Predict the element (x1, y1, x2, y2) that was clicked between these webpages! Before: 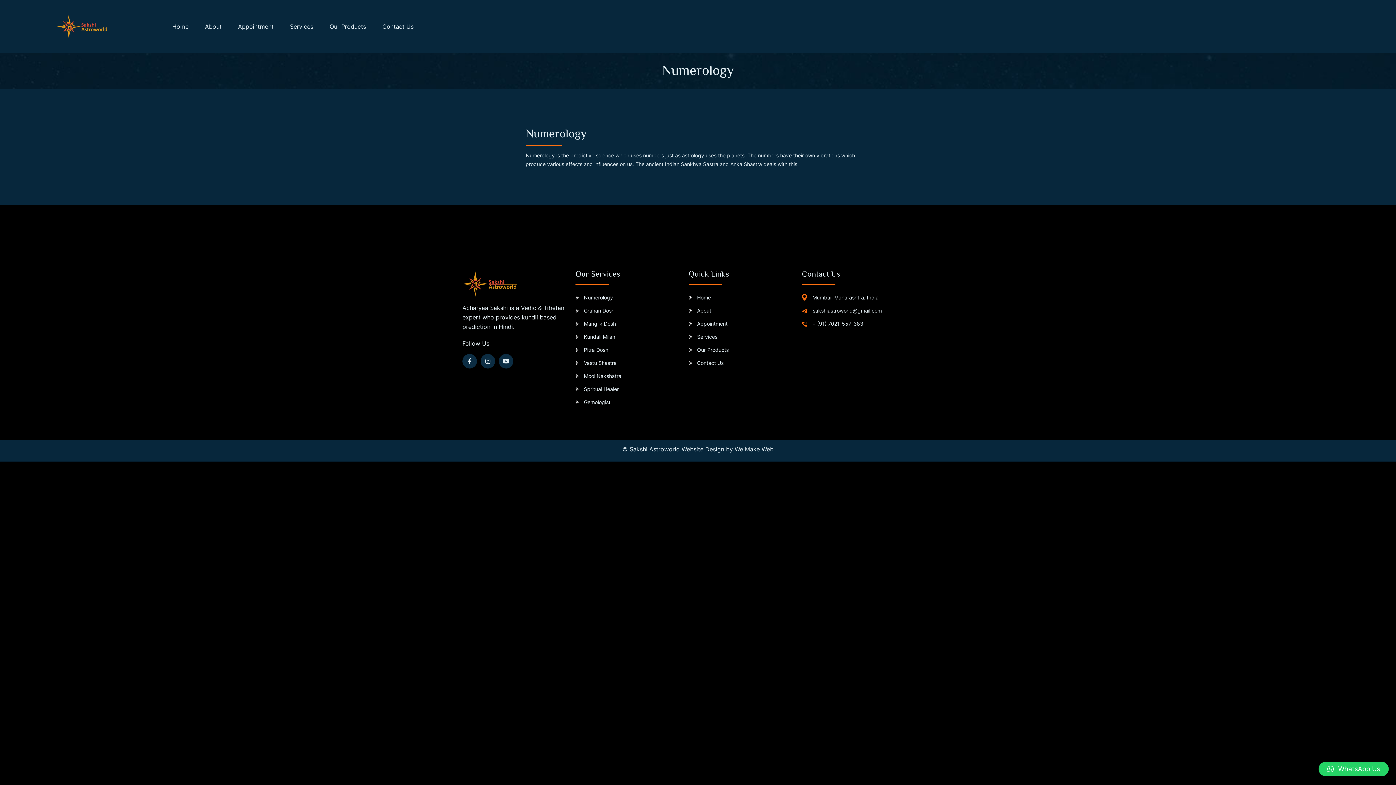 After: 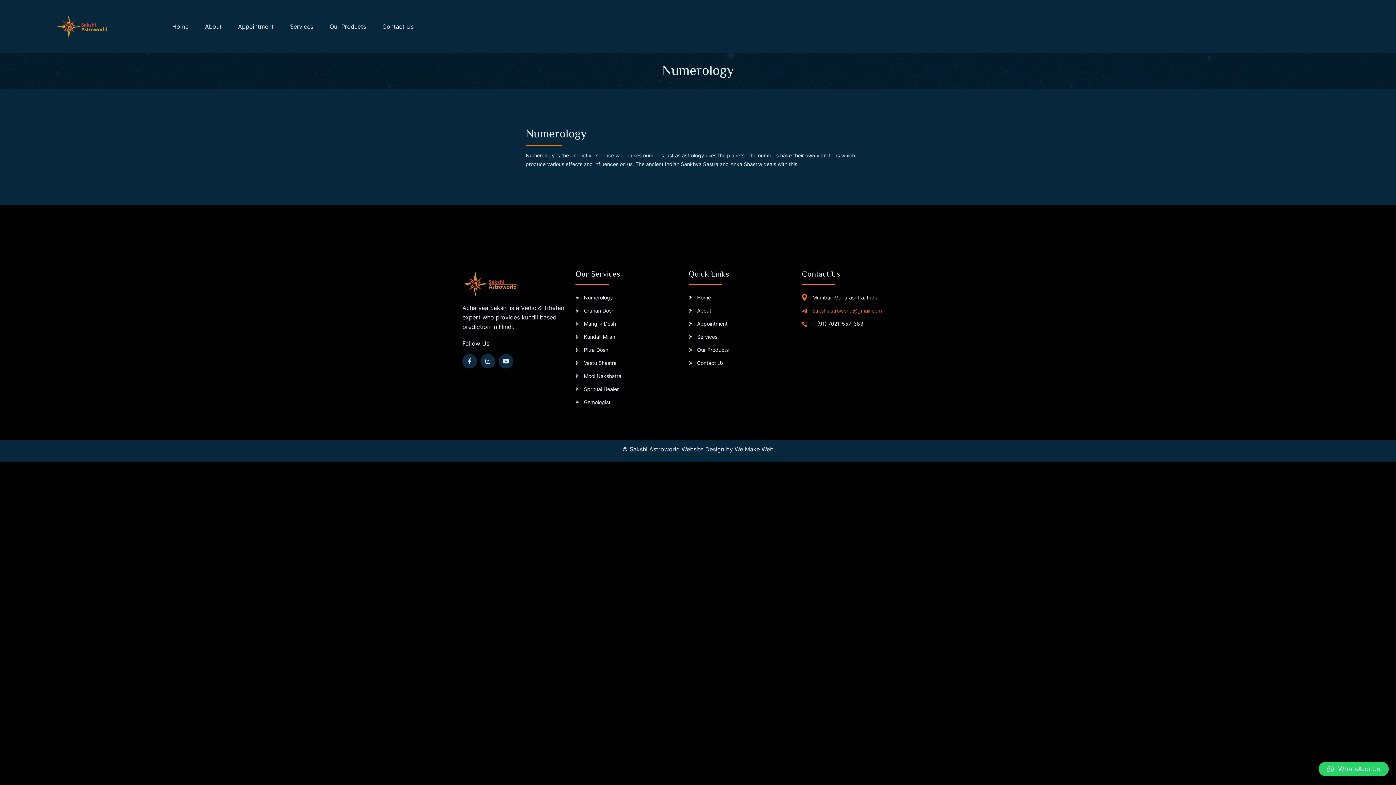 Action: label: sakshiastroworld@gmail.com bbox: (813, 307, 882, 313)